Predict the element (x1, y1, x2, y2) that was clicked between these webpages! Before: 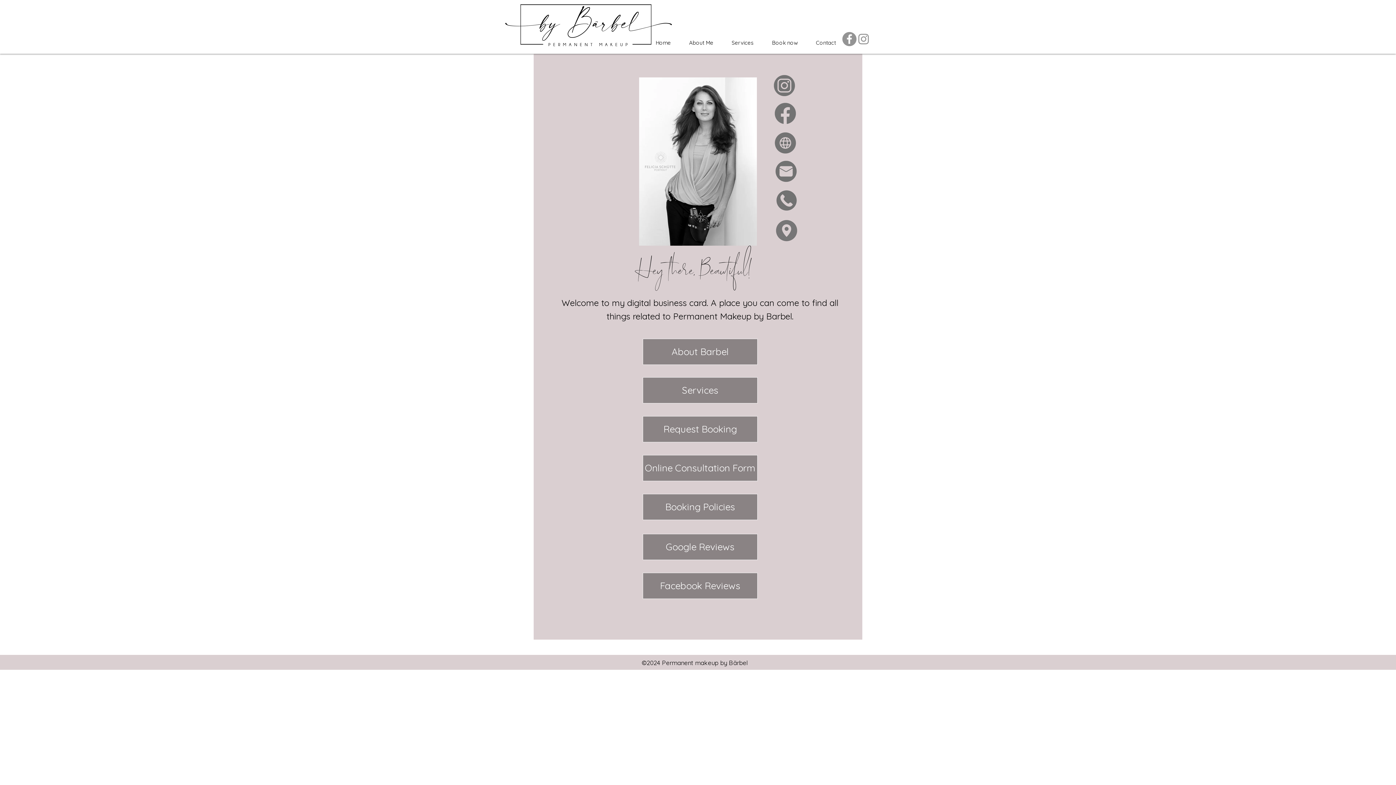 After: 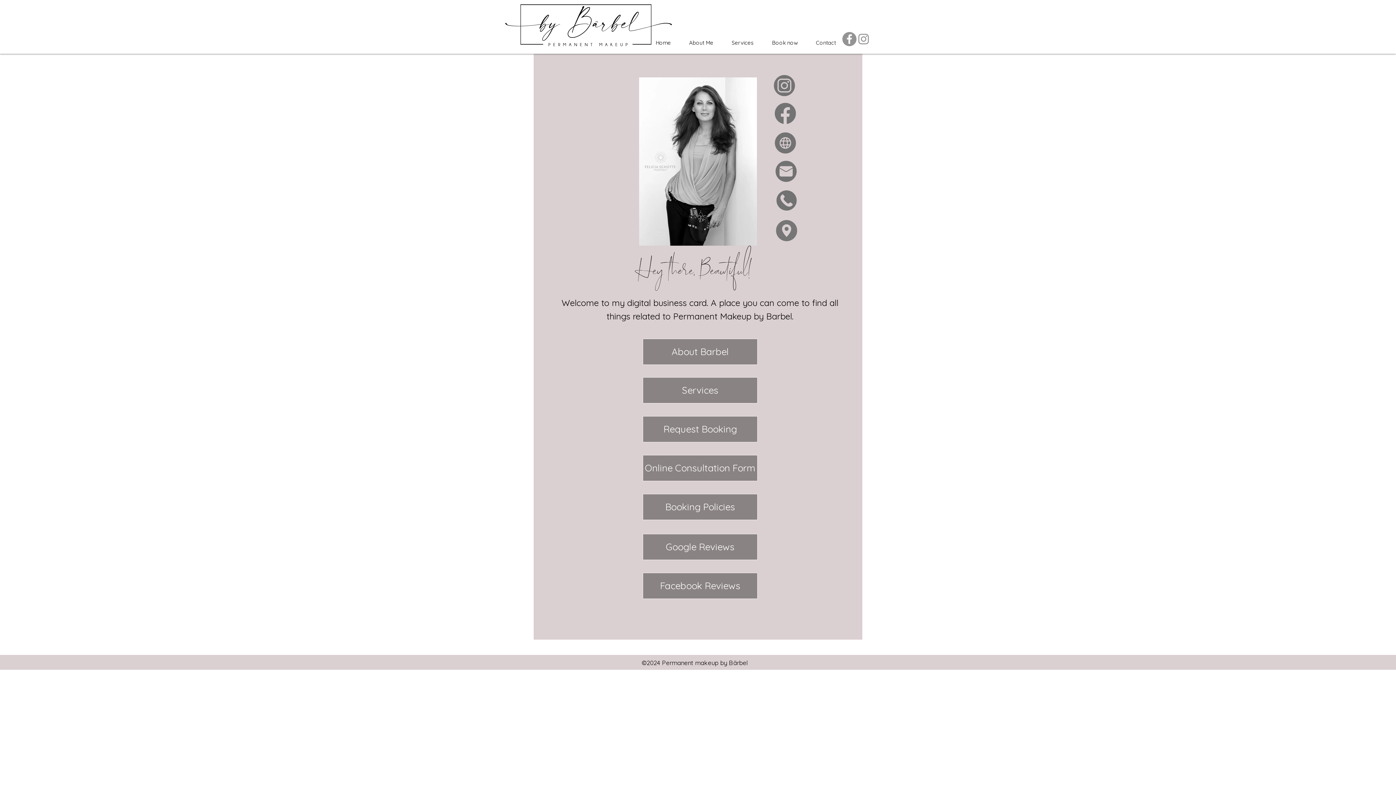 Action: bbox: (749, 145, 819, 197)